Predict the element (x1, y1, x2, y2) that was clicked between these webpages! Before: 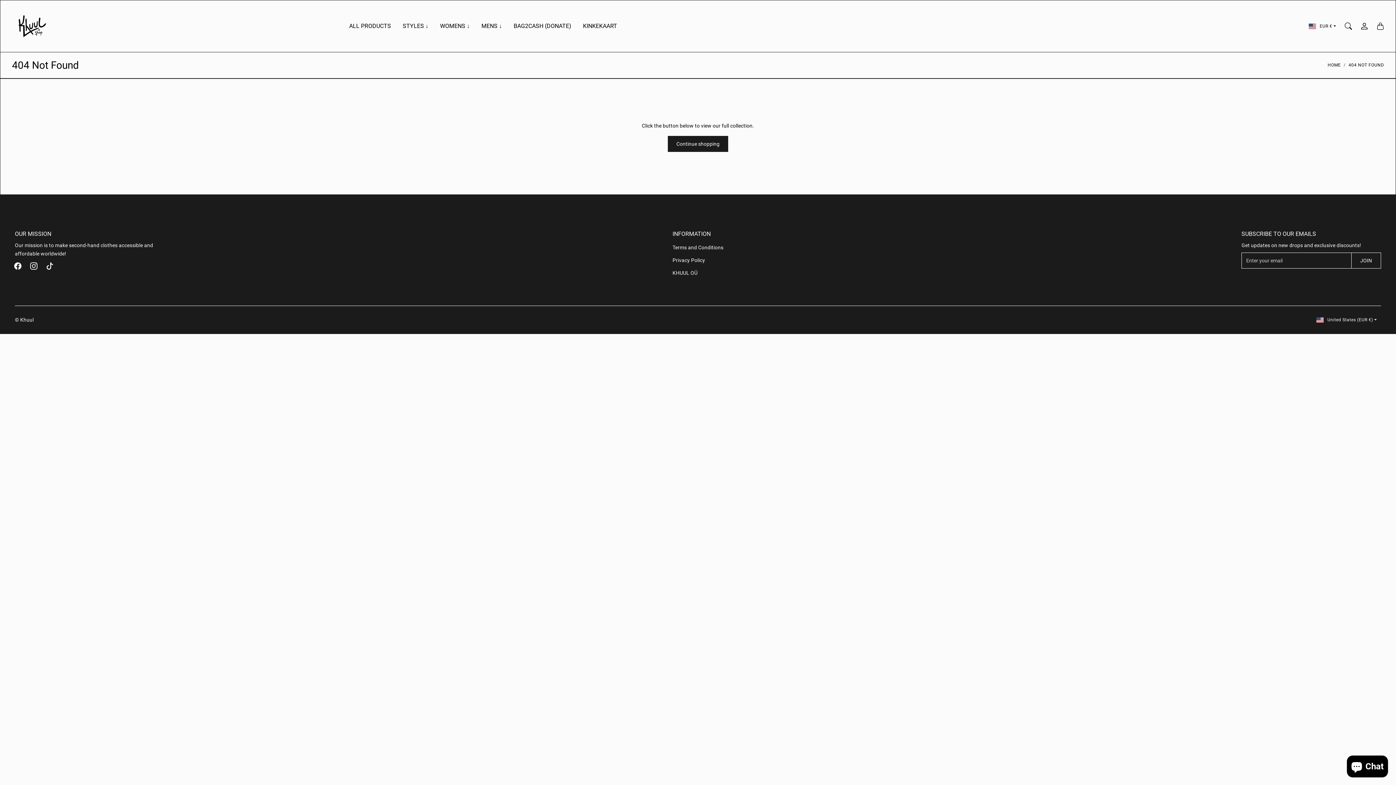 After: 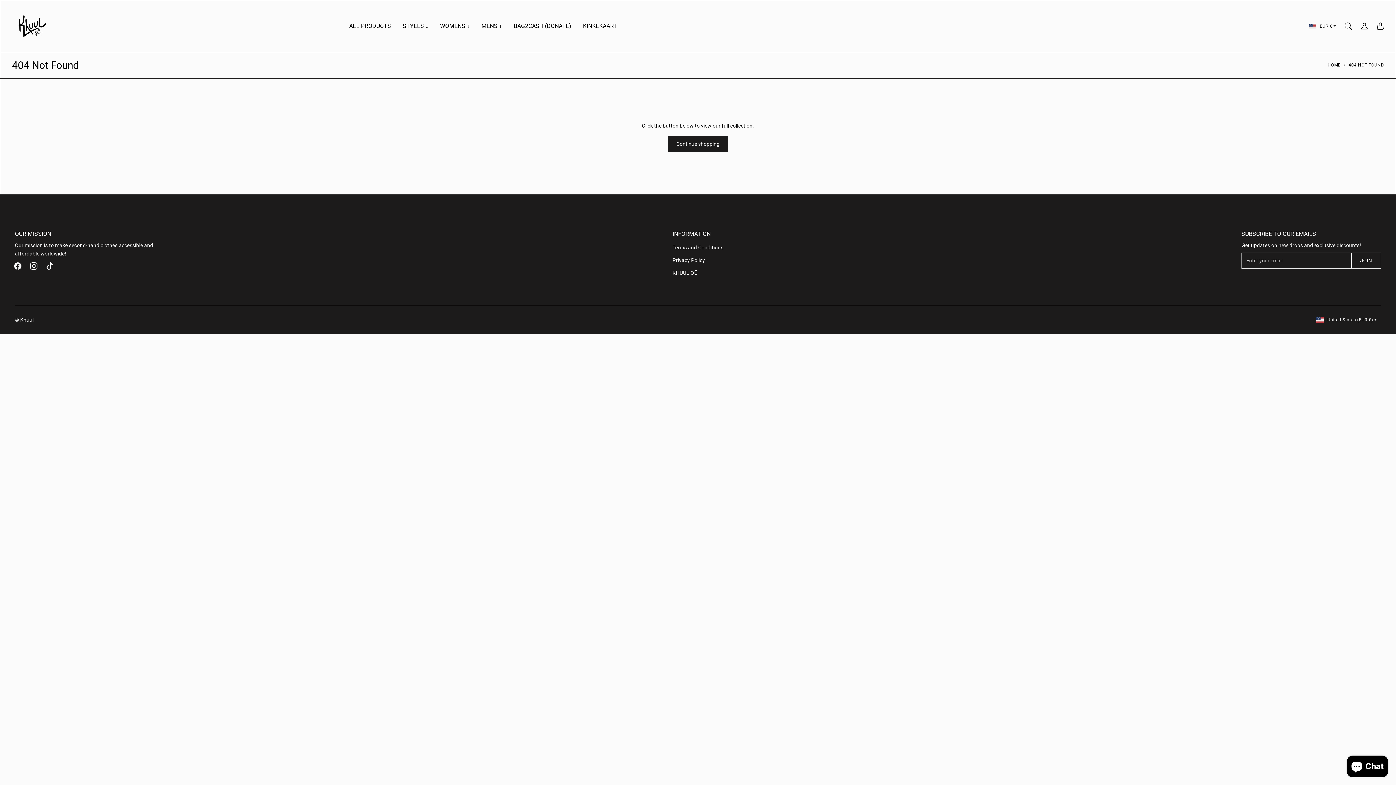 Action: label: Facebook bbox: (9, 258, 25, 274)